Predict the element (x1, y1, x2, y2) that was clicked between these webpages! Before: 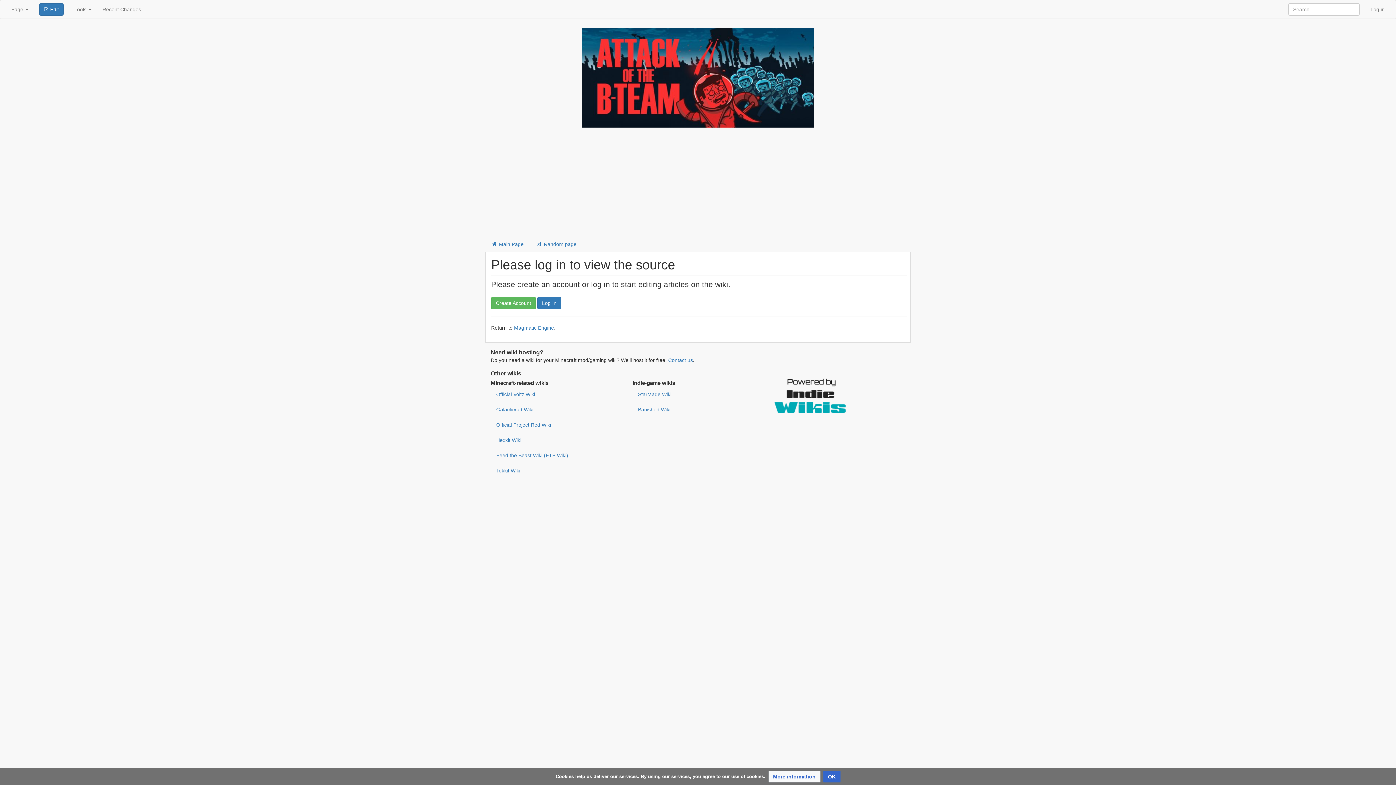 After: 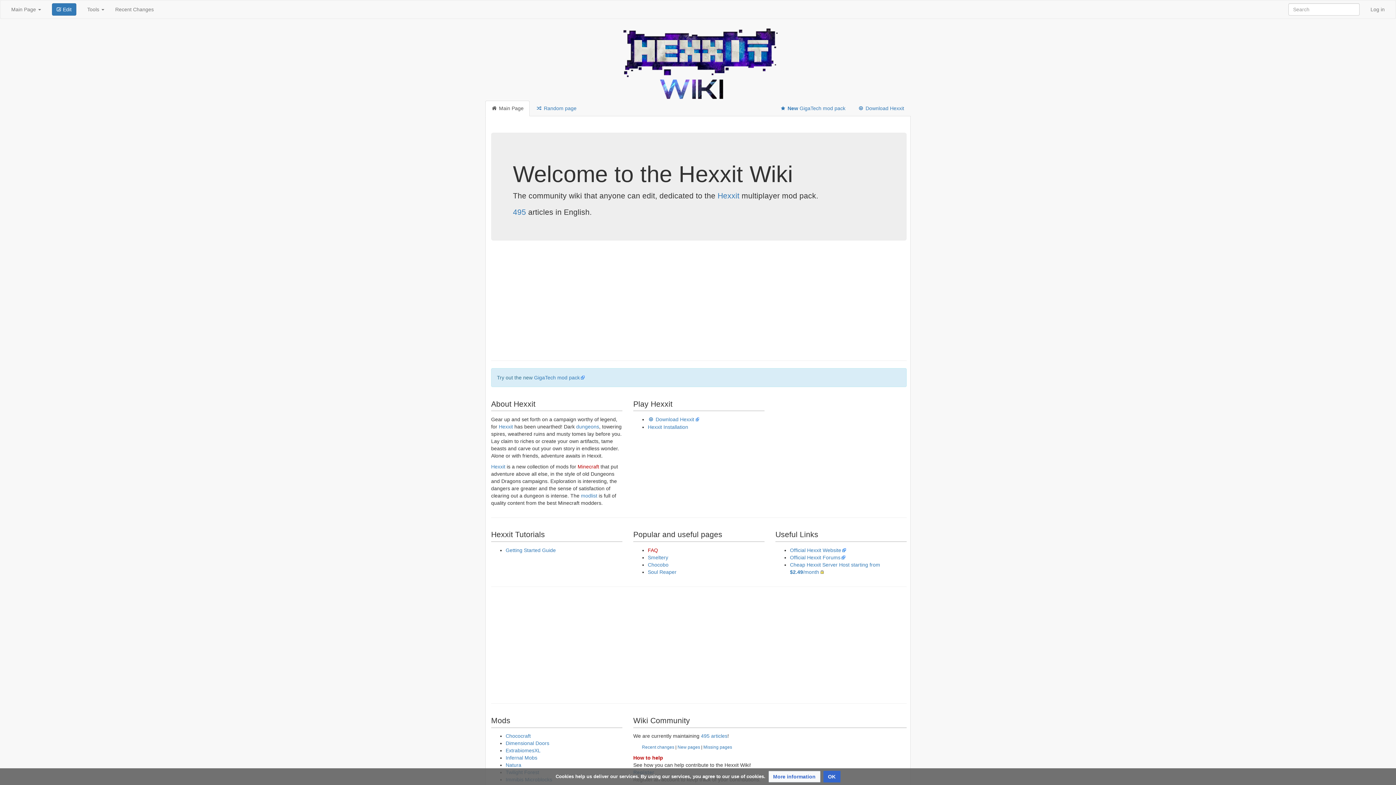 Action: label: Hexxit Wiki bbox: (490, 433, 621, 447)